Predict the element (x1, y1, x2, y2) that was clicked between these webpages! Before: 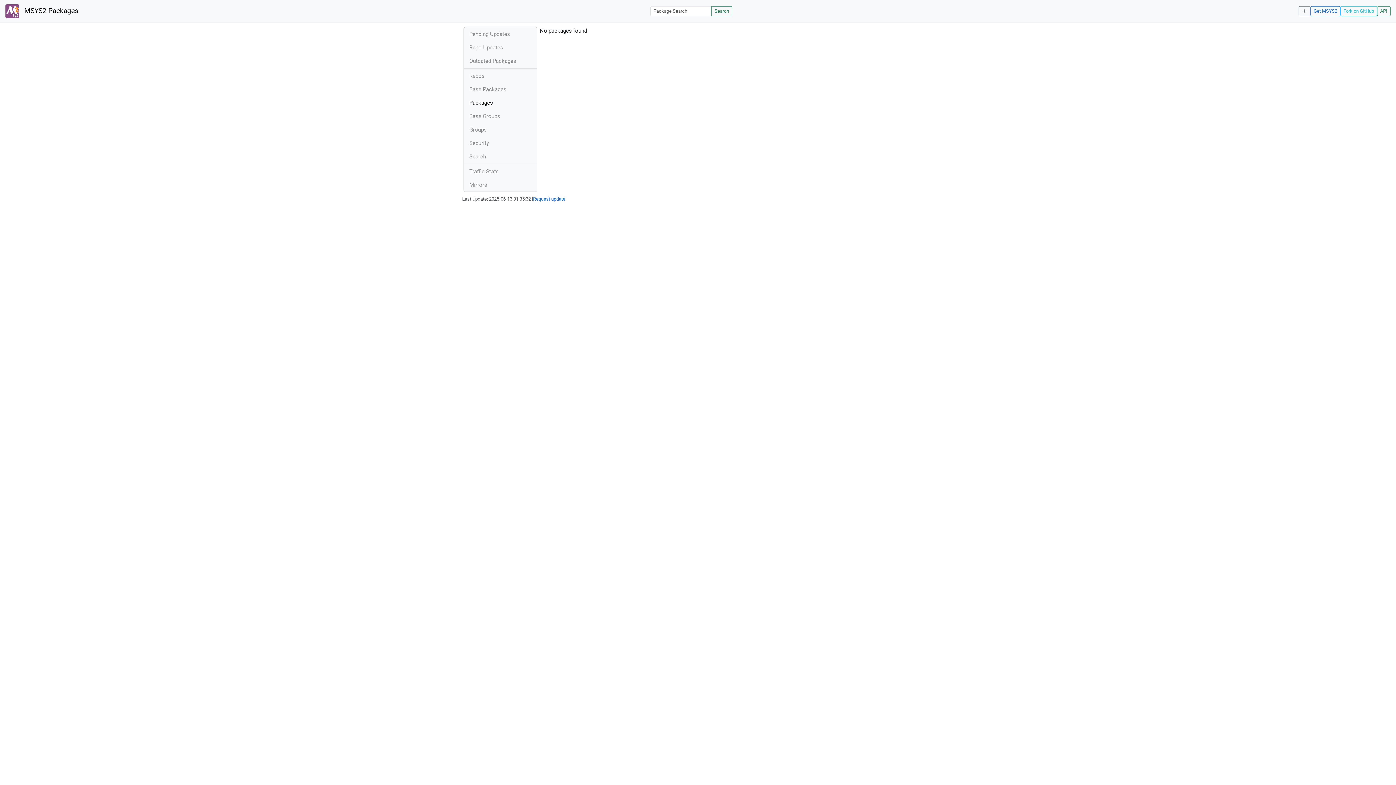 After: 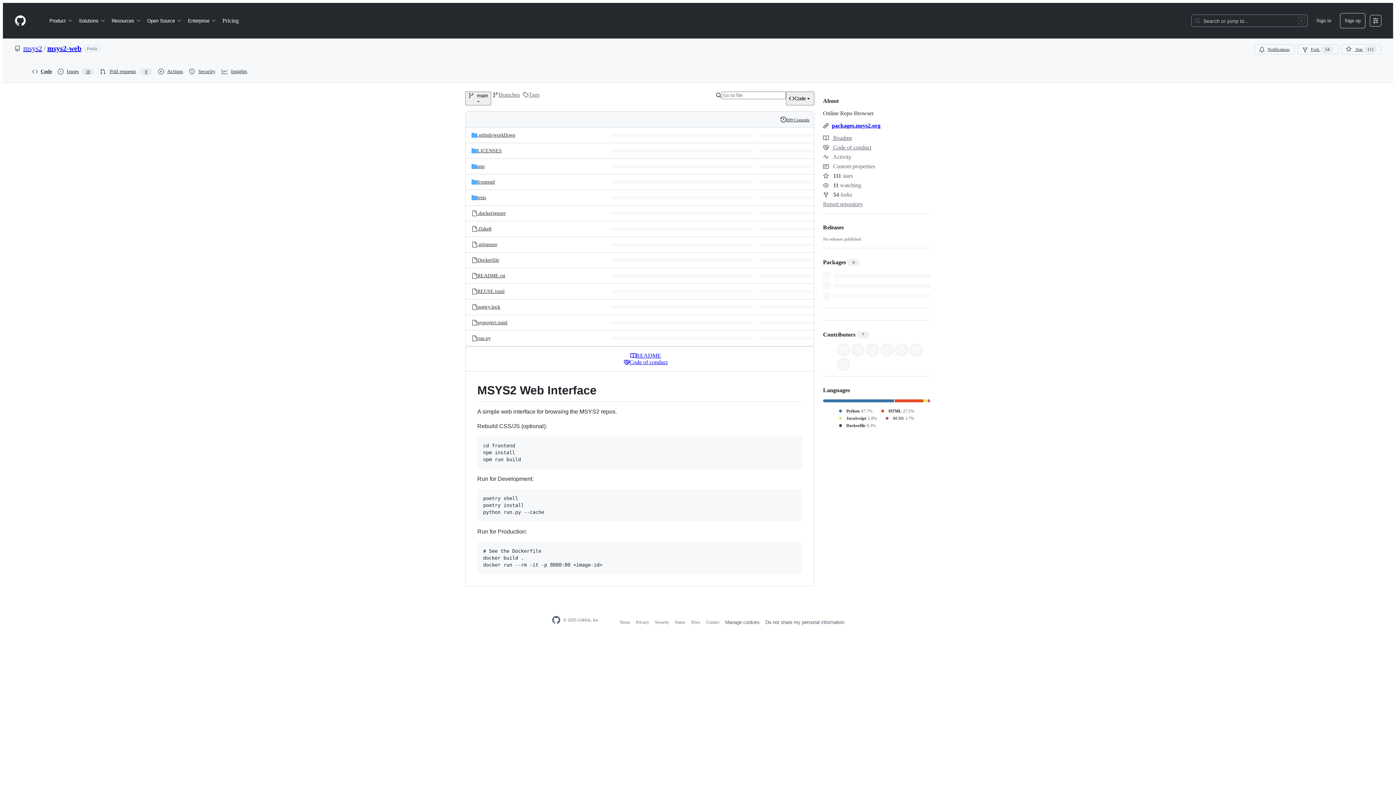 Action: label: Fork on GitHub bbox: (1340, 6, 1377, 16)